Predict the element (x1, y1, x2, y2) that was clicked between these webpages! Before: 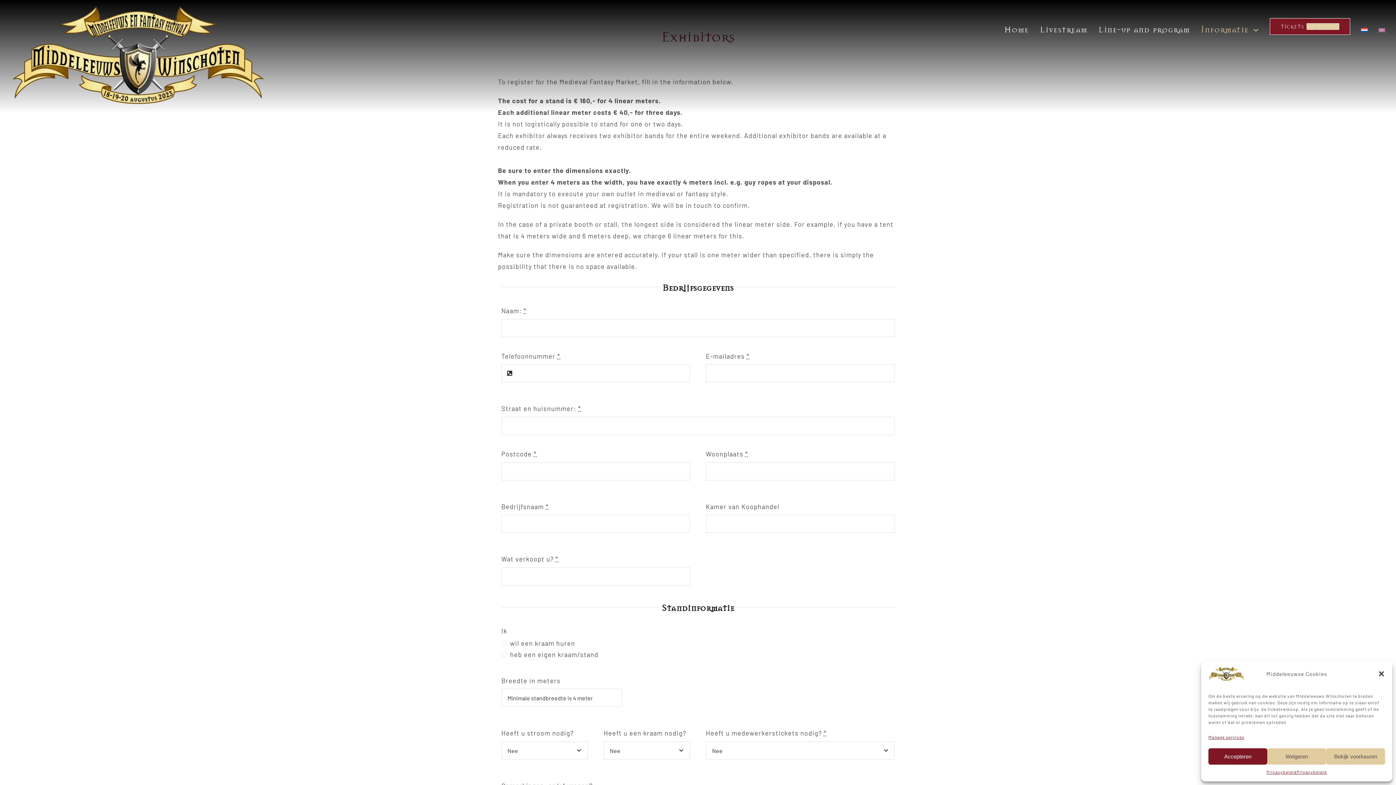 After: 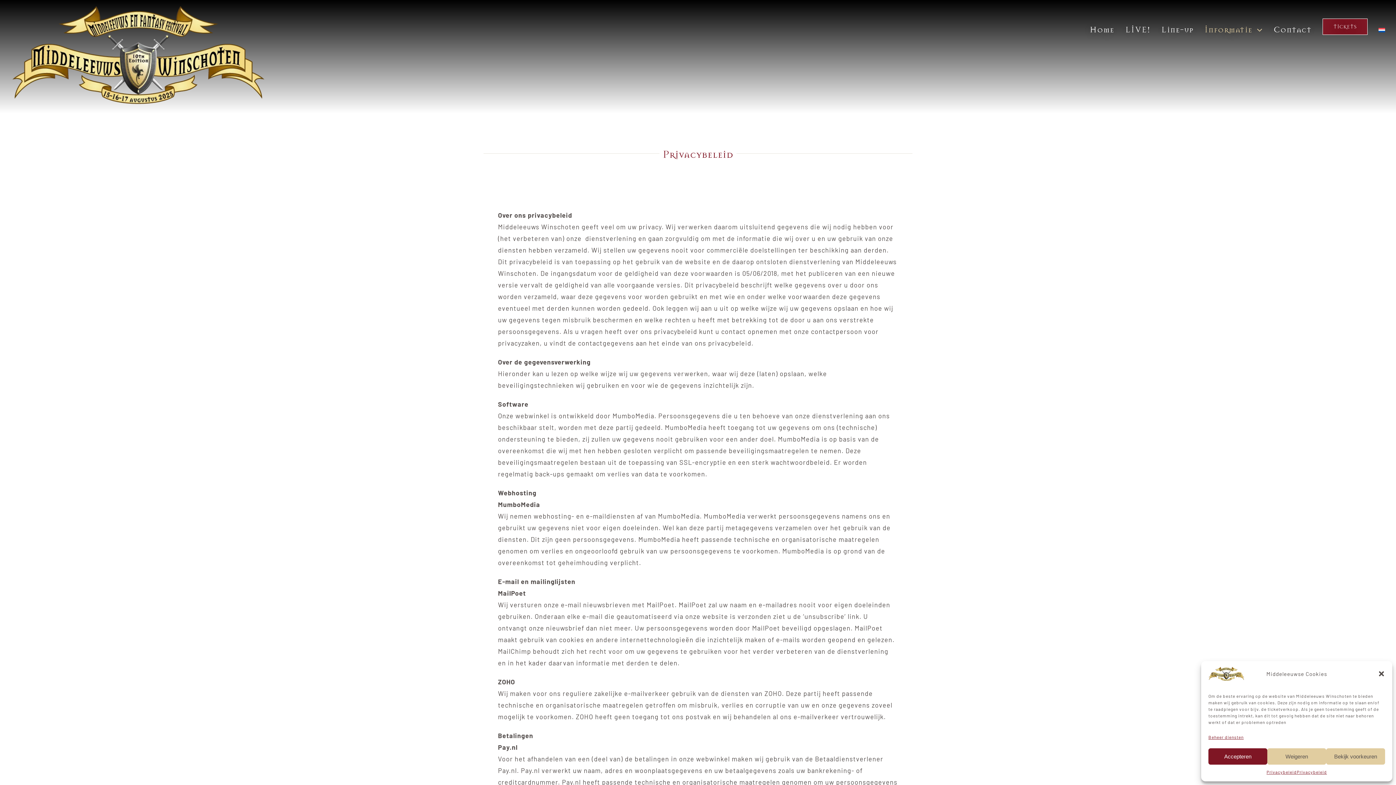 Action: label: Privacybeleid bbox: (1266, 768, 1297, 776)